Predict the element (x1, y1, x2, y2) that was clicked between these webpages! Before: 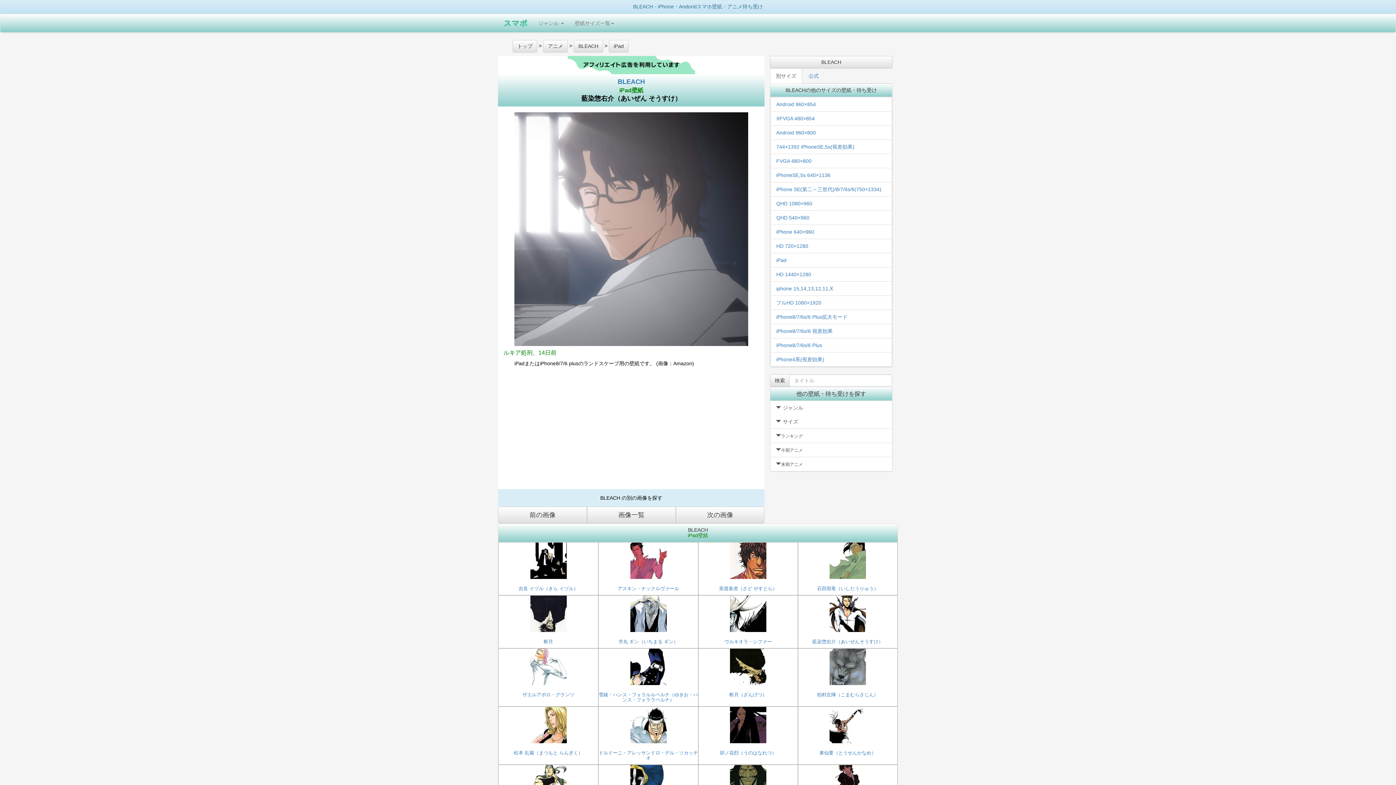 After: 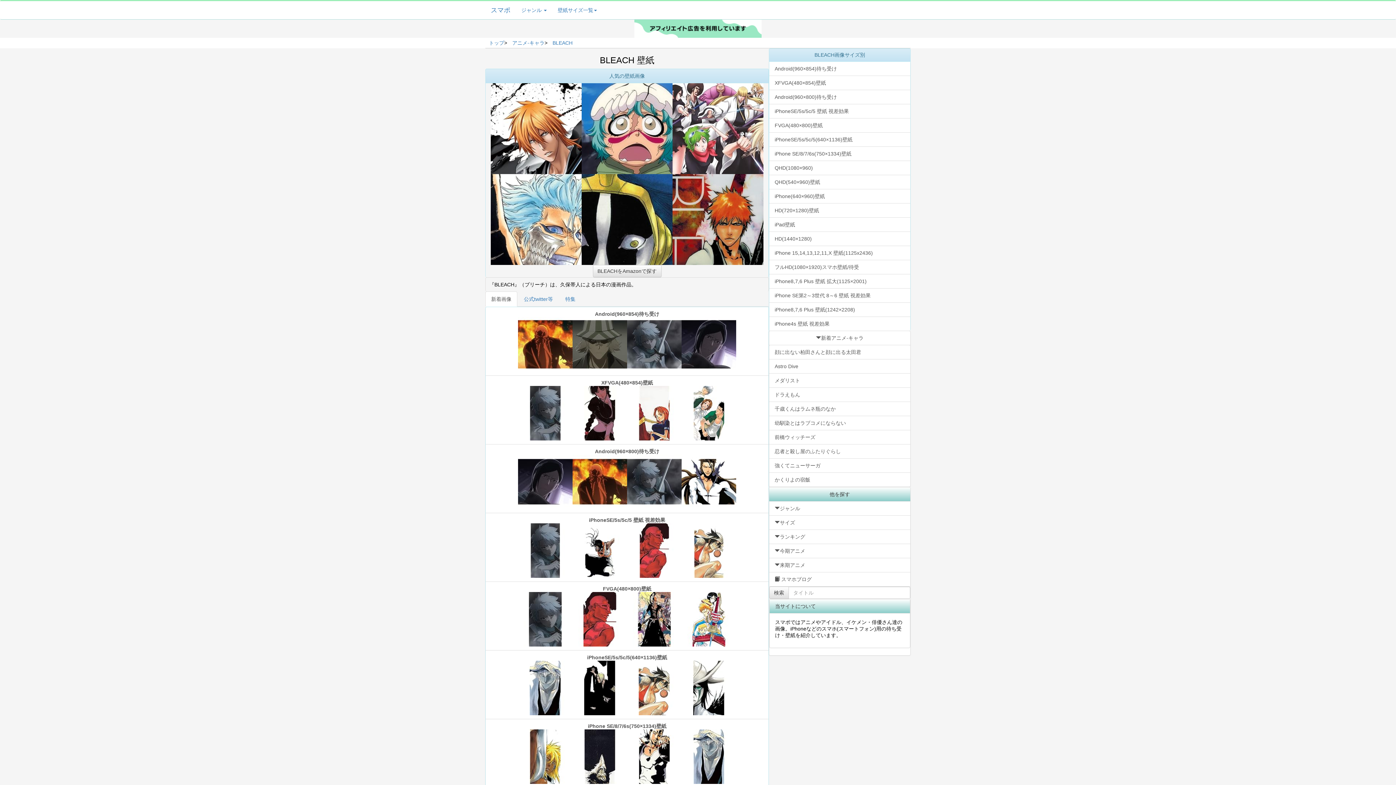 Action: bbox: (573, 40, 603, 52) label: BLEACH